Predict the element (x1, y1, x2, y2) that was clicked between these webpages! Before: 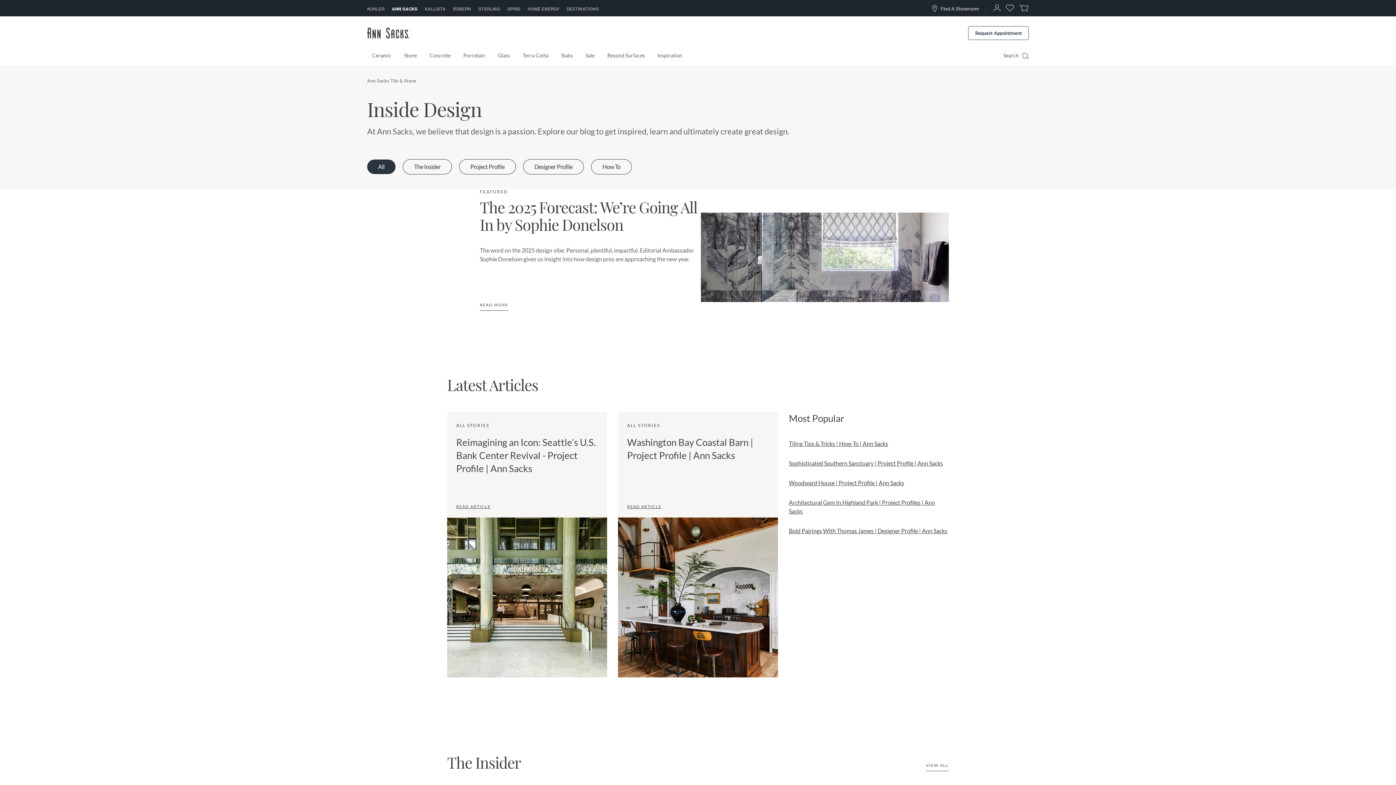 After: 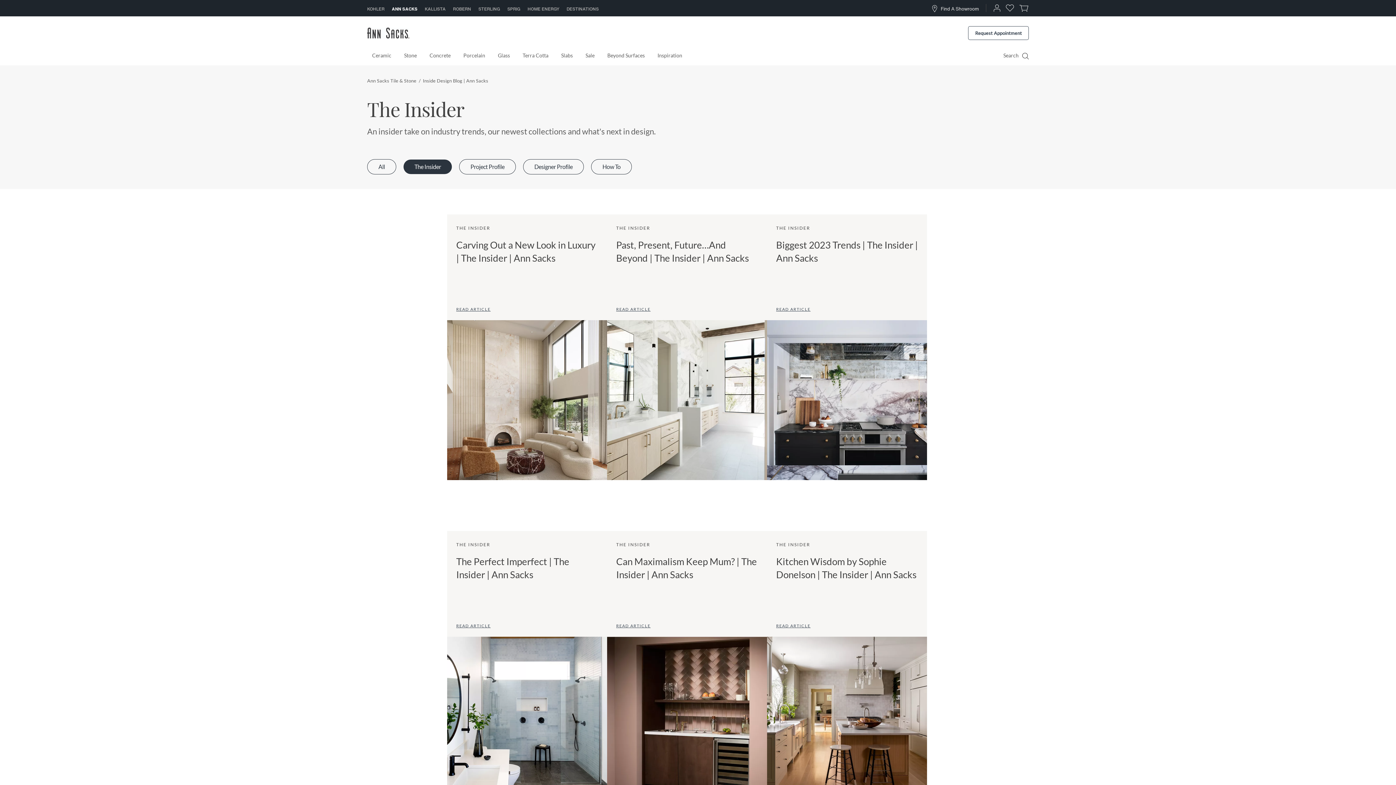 Action: bbox: (926, 762, 949, 771) label: <p>The Insider</p>
 View All